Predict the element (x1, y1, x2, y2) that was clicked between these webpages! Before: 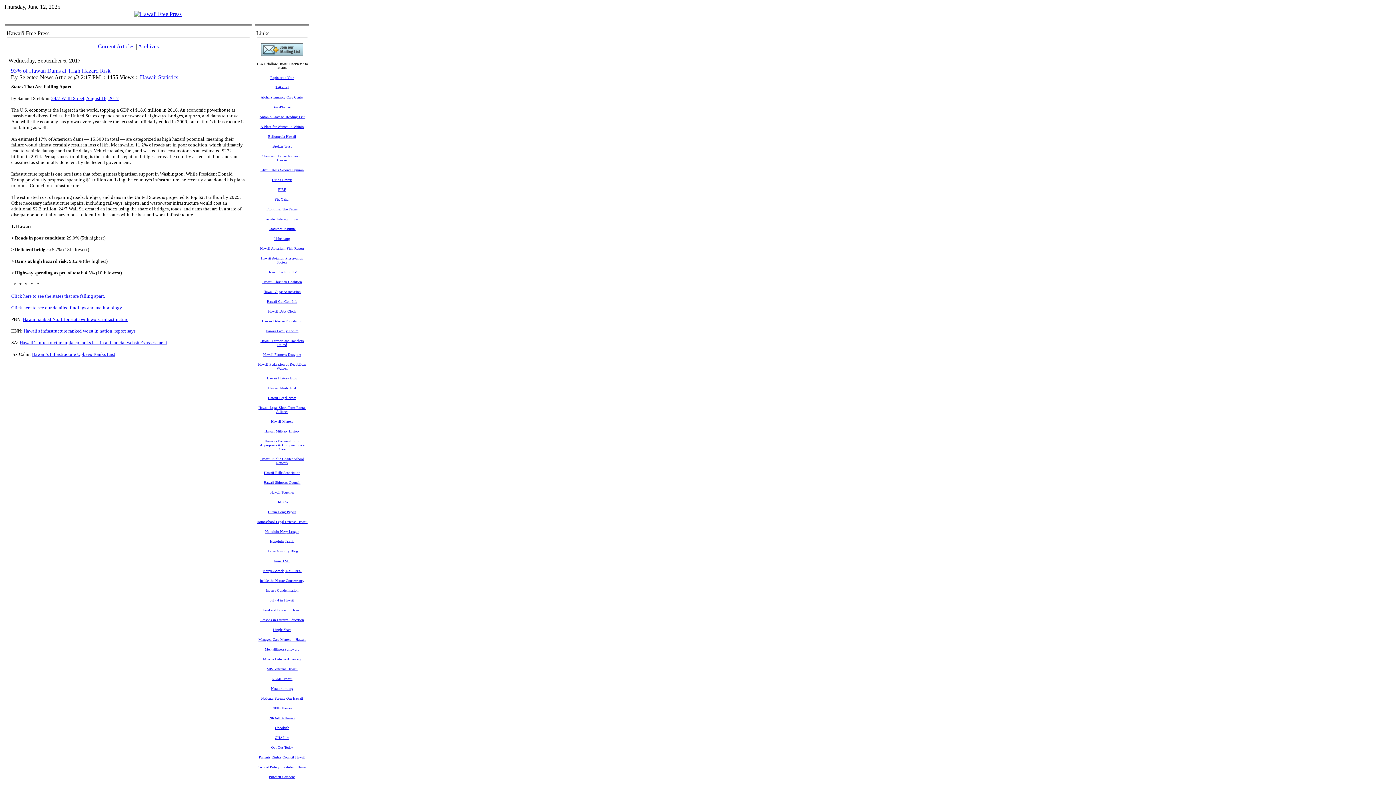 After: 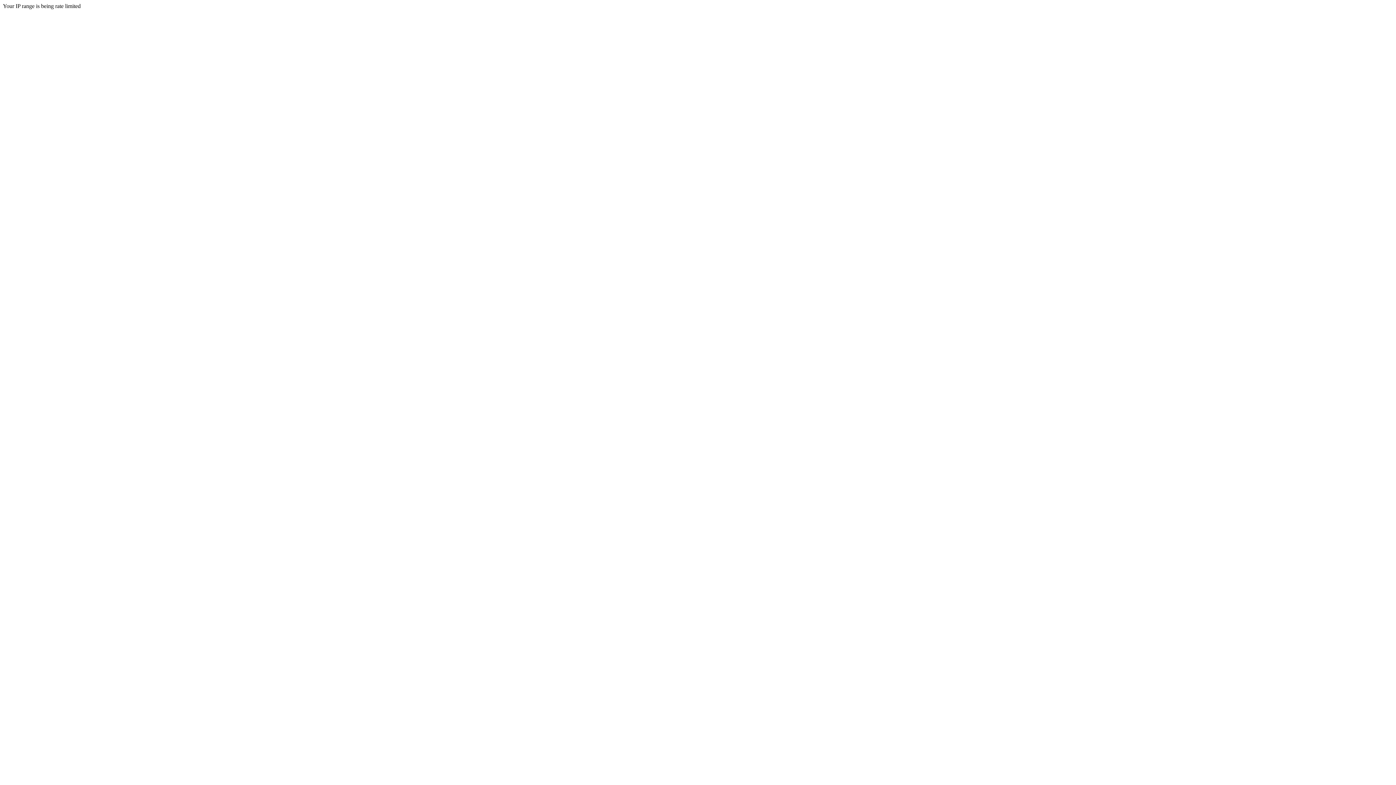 Action: label: Pritchett Cartoons bbox: (268, 773, 295, 779)